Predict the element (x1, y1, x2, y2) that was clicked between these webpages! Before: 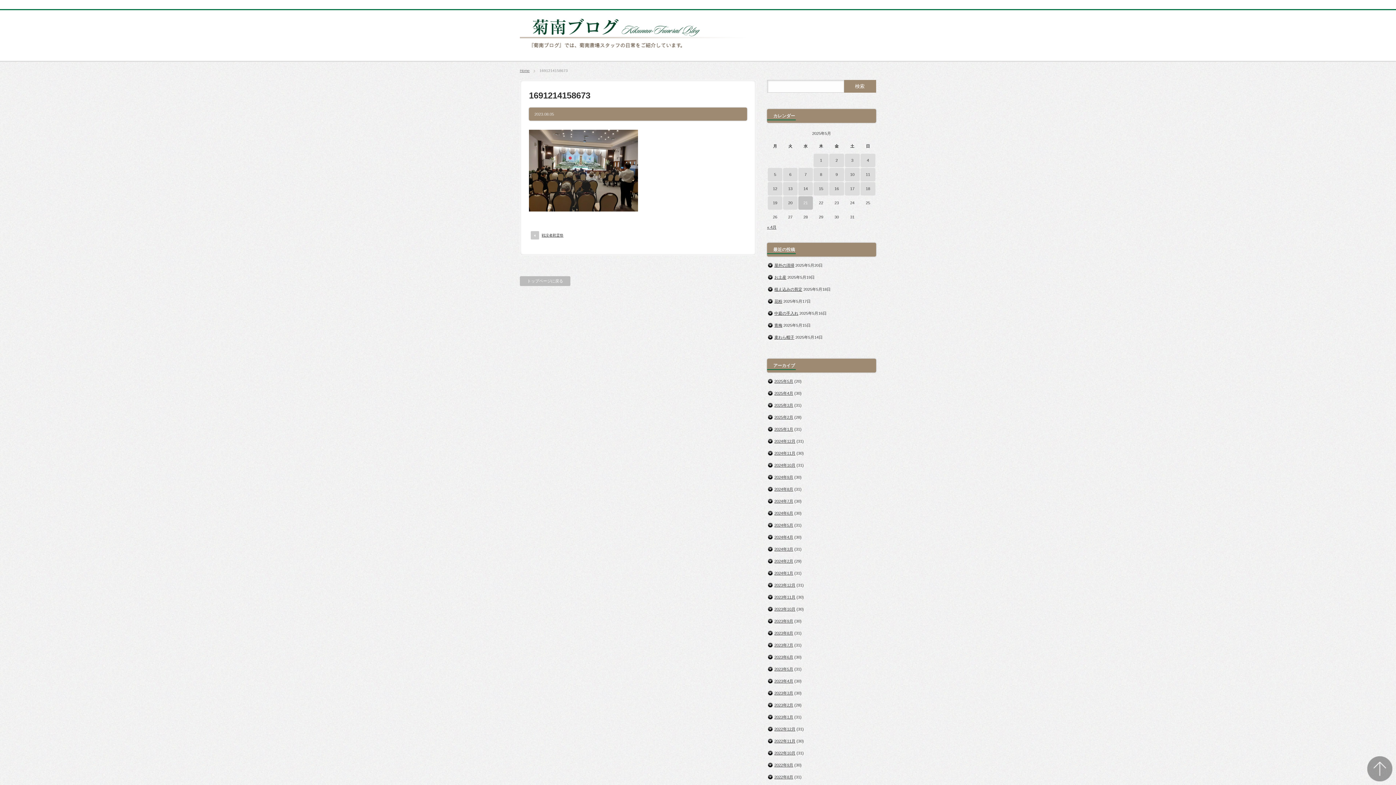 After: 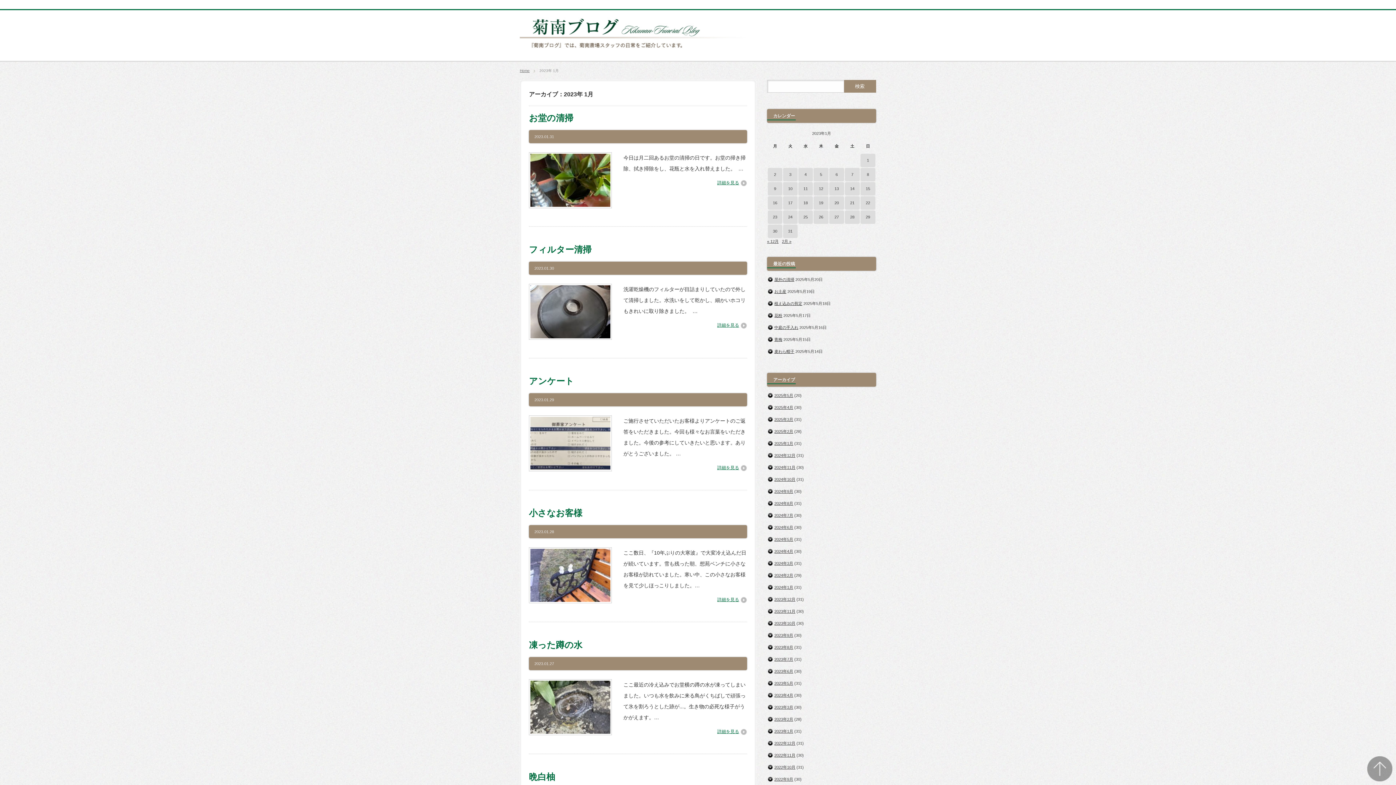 Action: label: 2023年1月 bbox: (774, 715, 793, 719)